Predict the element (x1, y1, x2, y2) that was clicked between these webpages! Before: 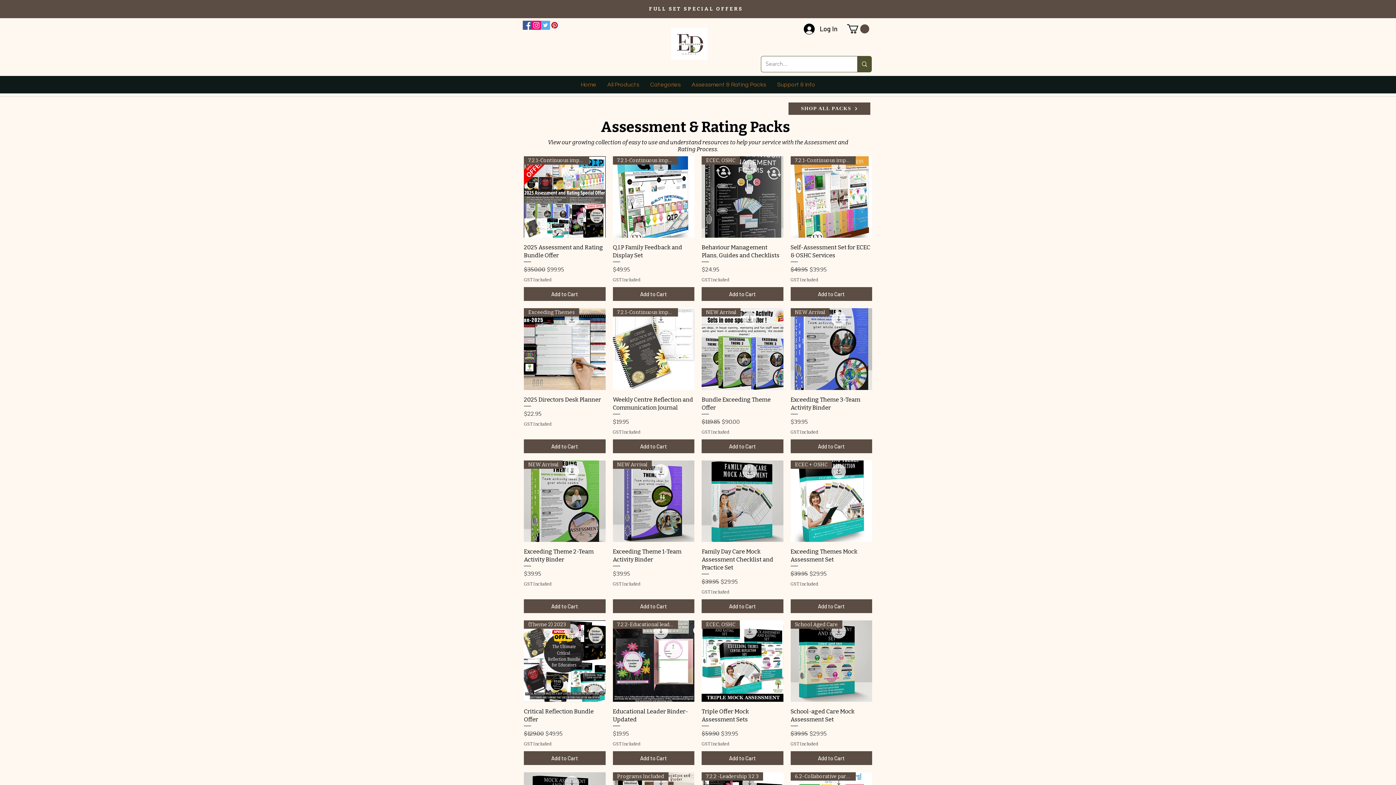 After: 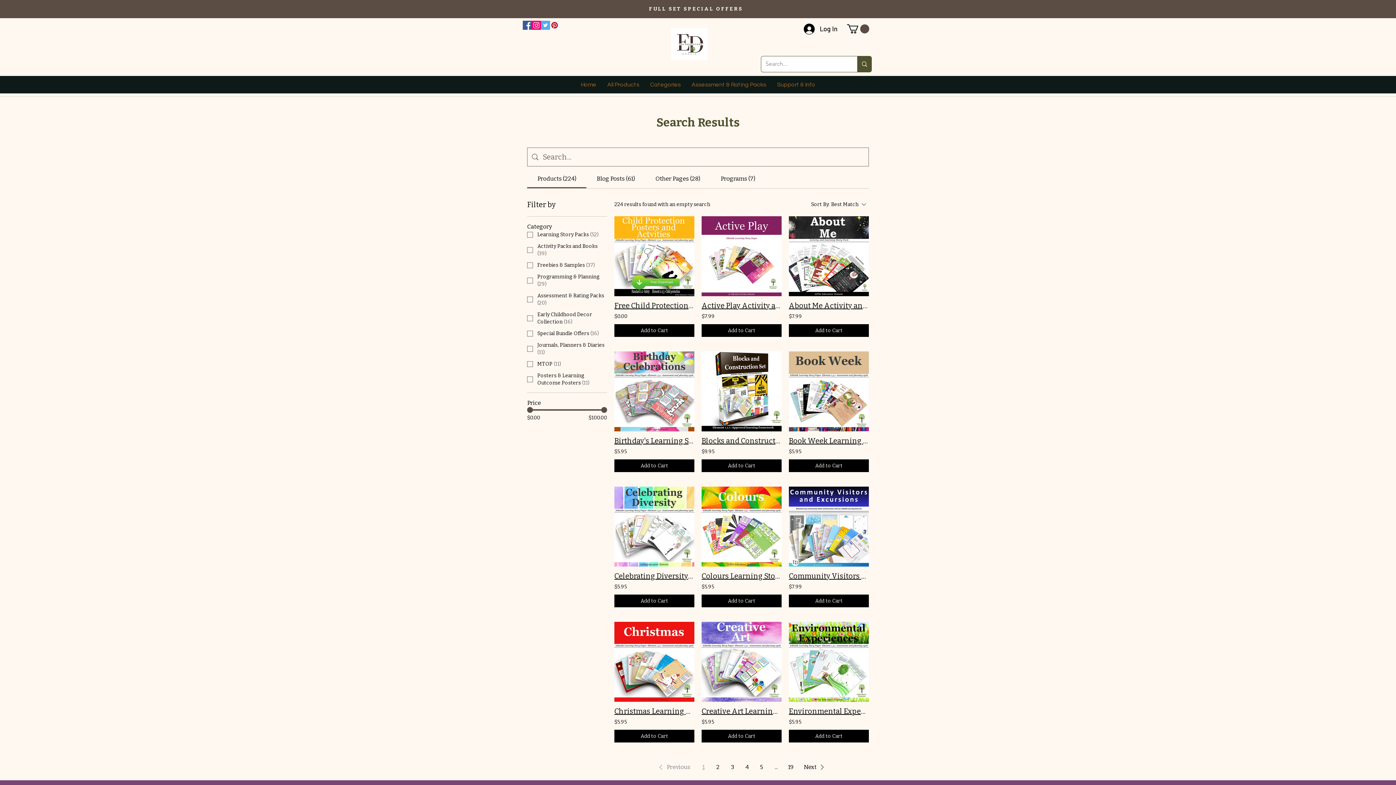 Action: bbox: (857, 56, 871, 71) label: Search...